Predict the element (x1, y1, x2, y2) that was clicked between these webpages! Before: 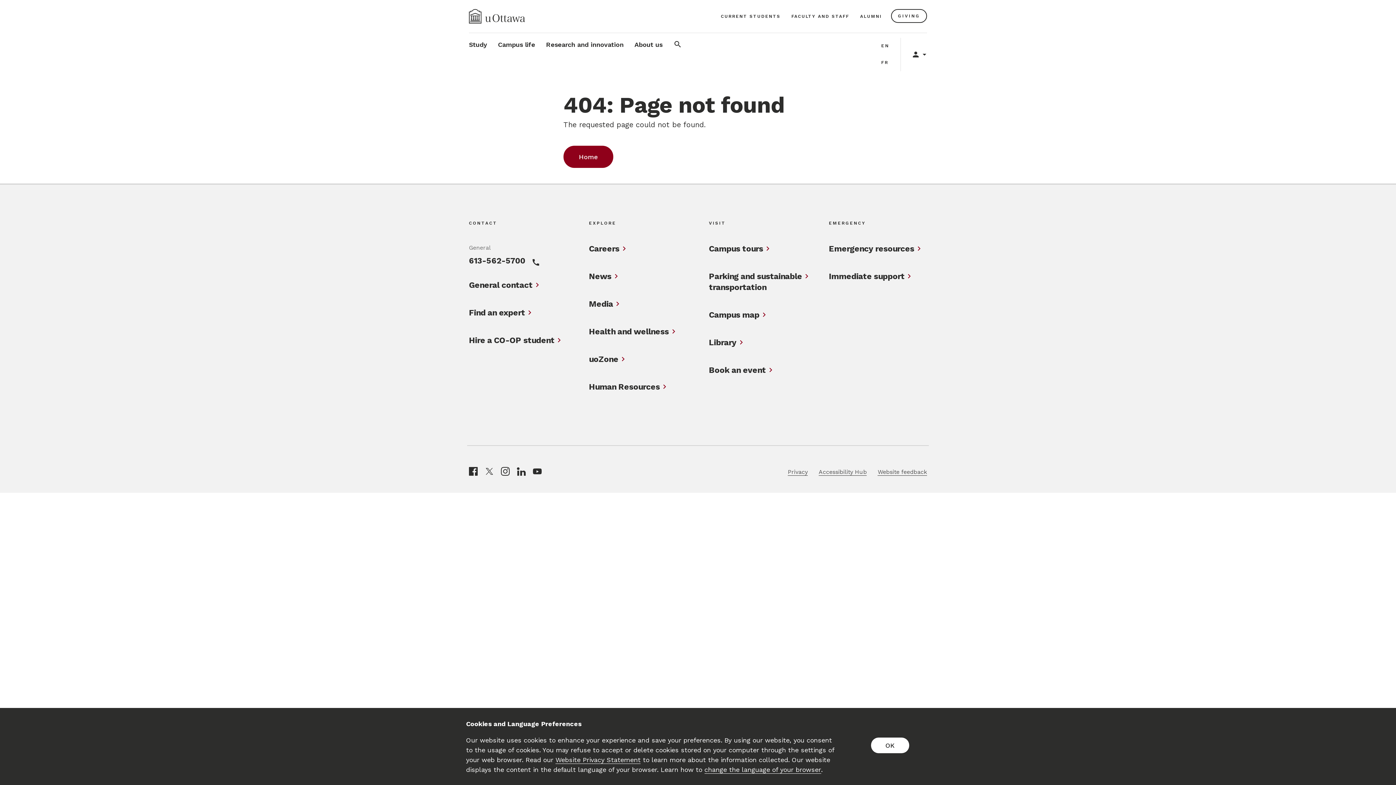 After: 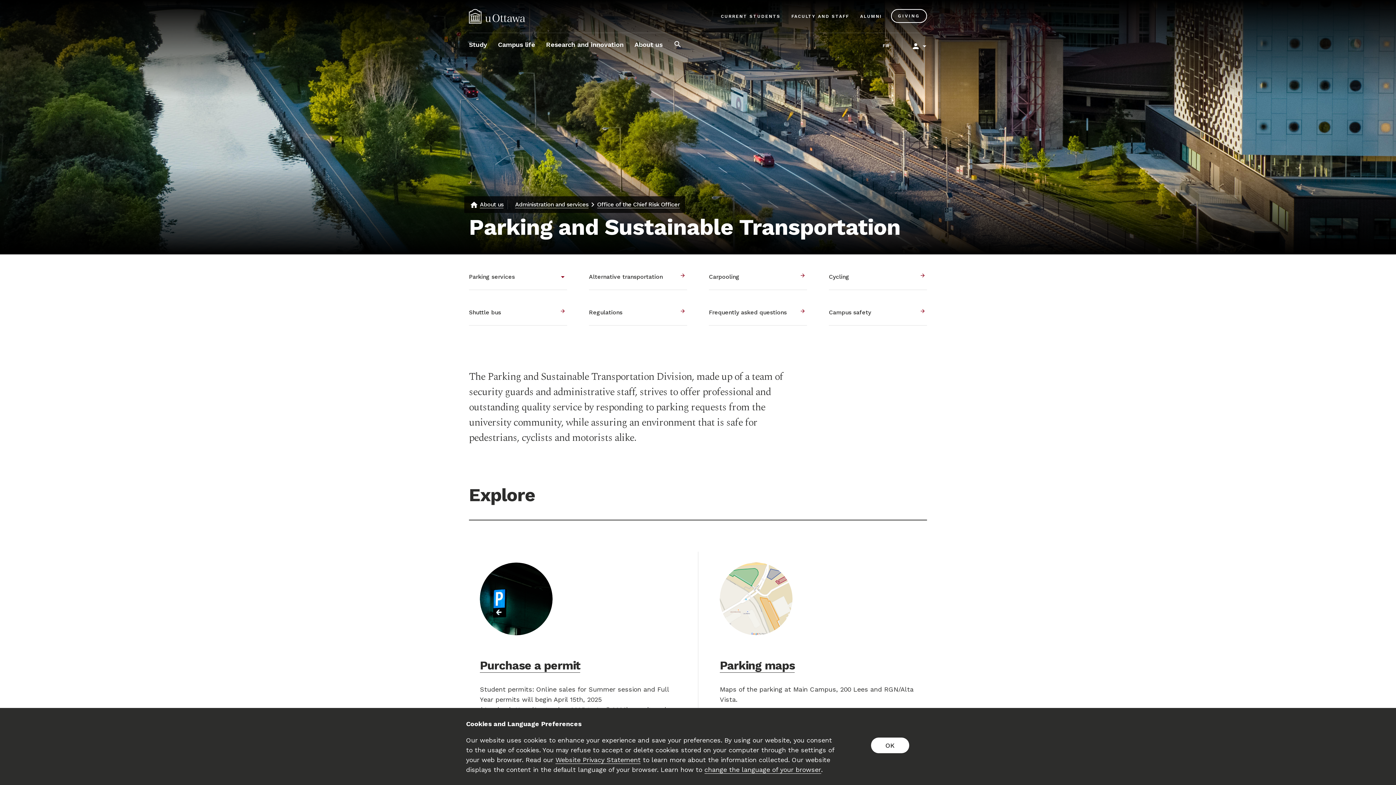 Action: bbox: (709, 271, 807, 293) label: Parking and sustainable transportation